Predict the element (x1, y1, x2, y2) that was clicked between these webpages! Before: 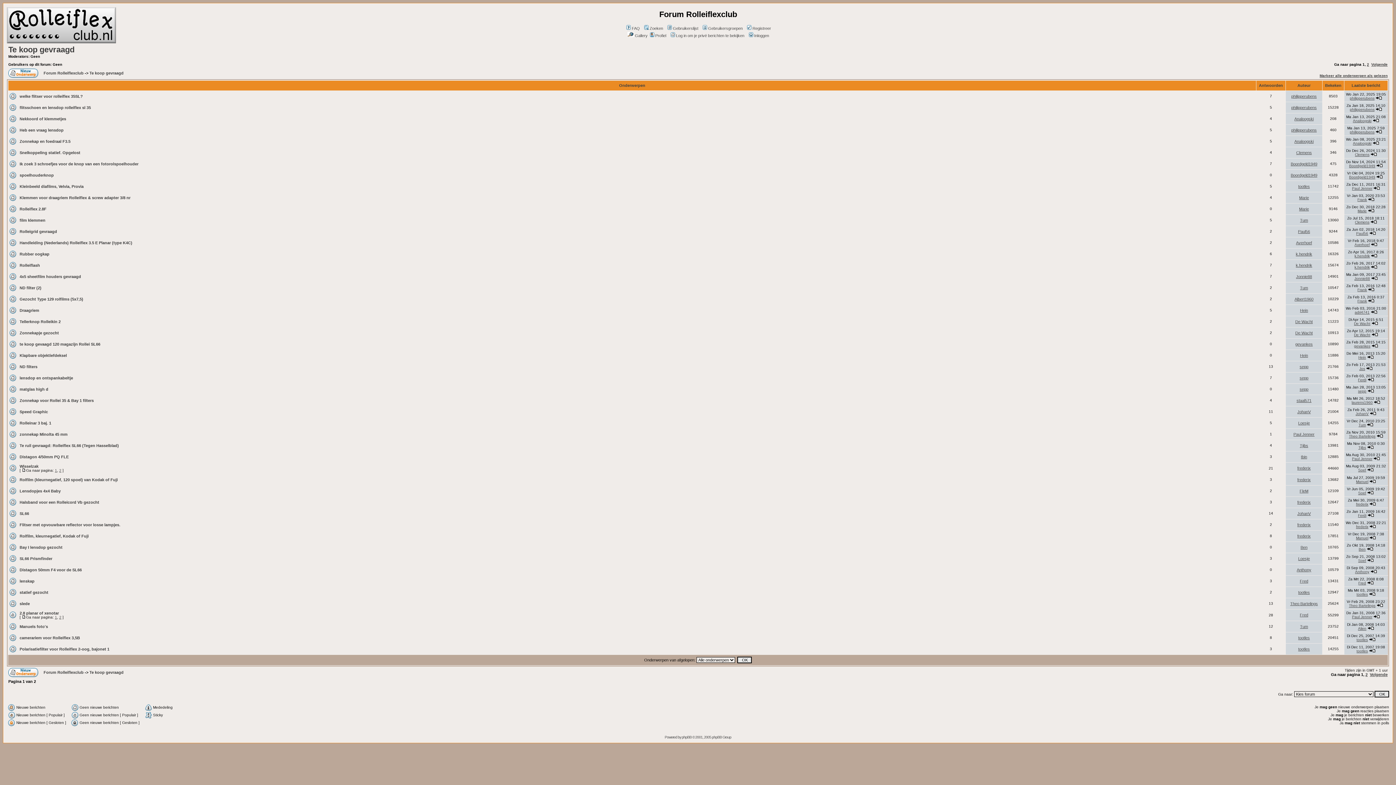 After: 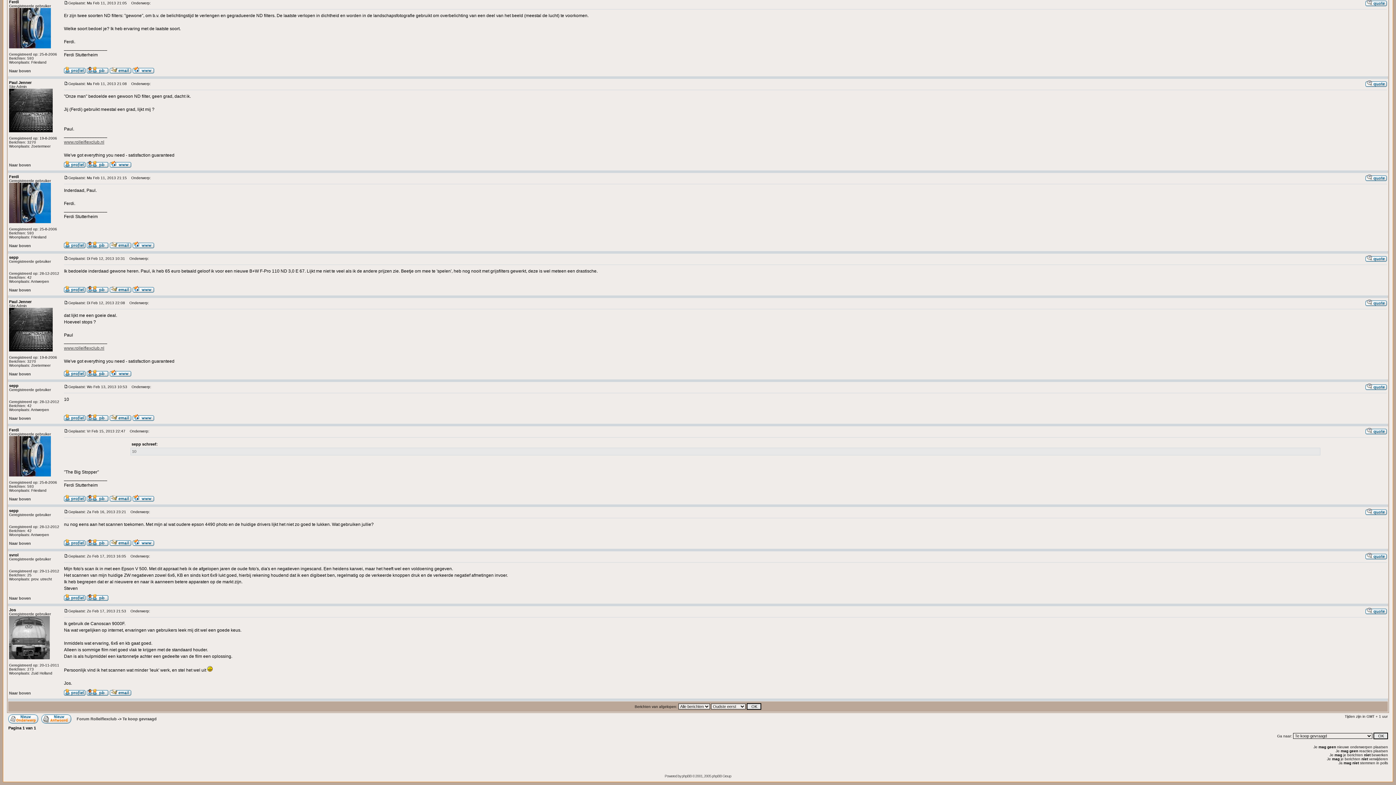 Action: bbox: (1366, 366, 1373, 370)